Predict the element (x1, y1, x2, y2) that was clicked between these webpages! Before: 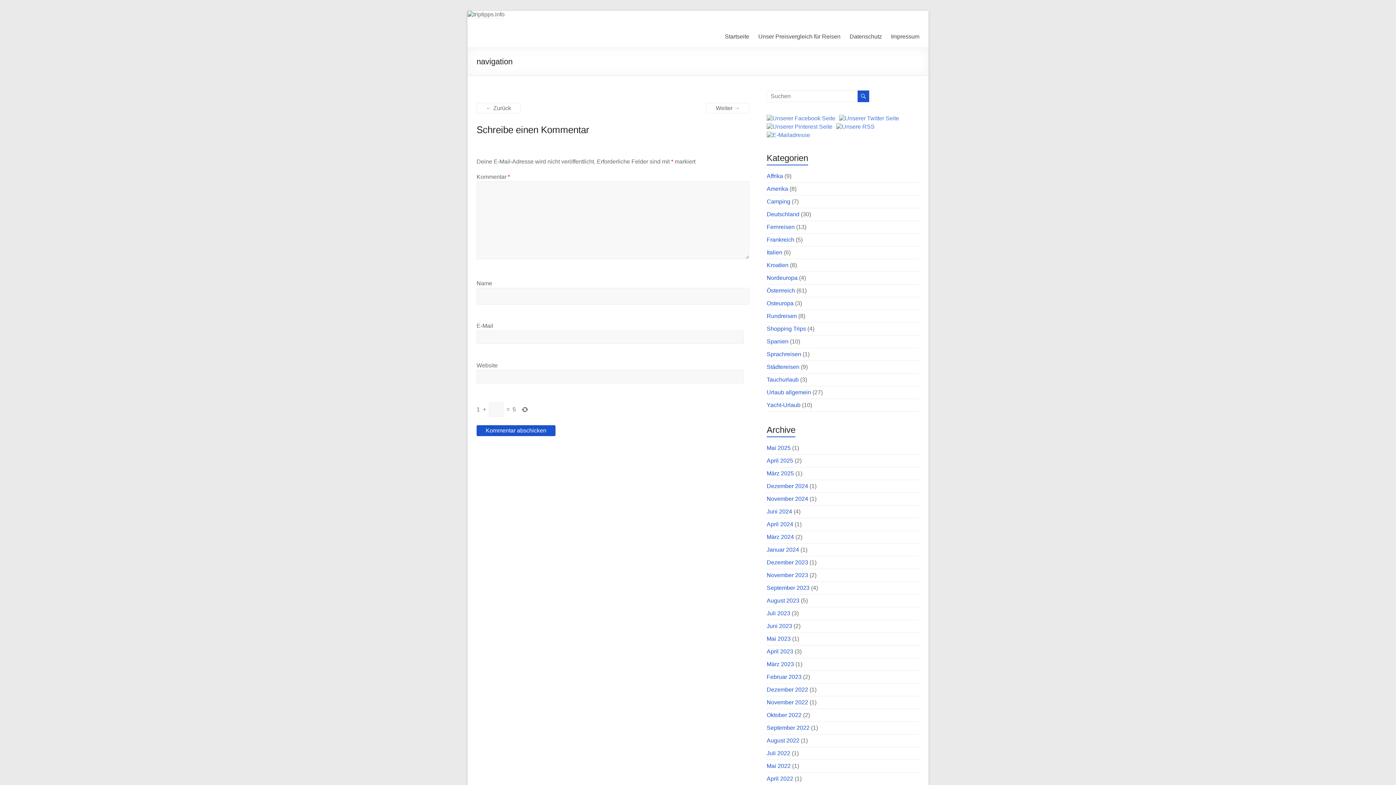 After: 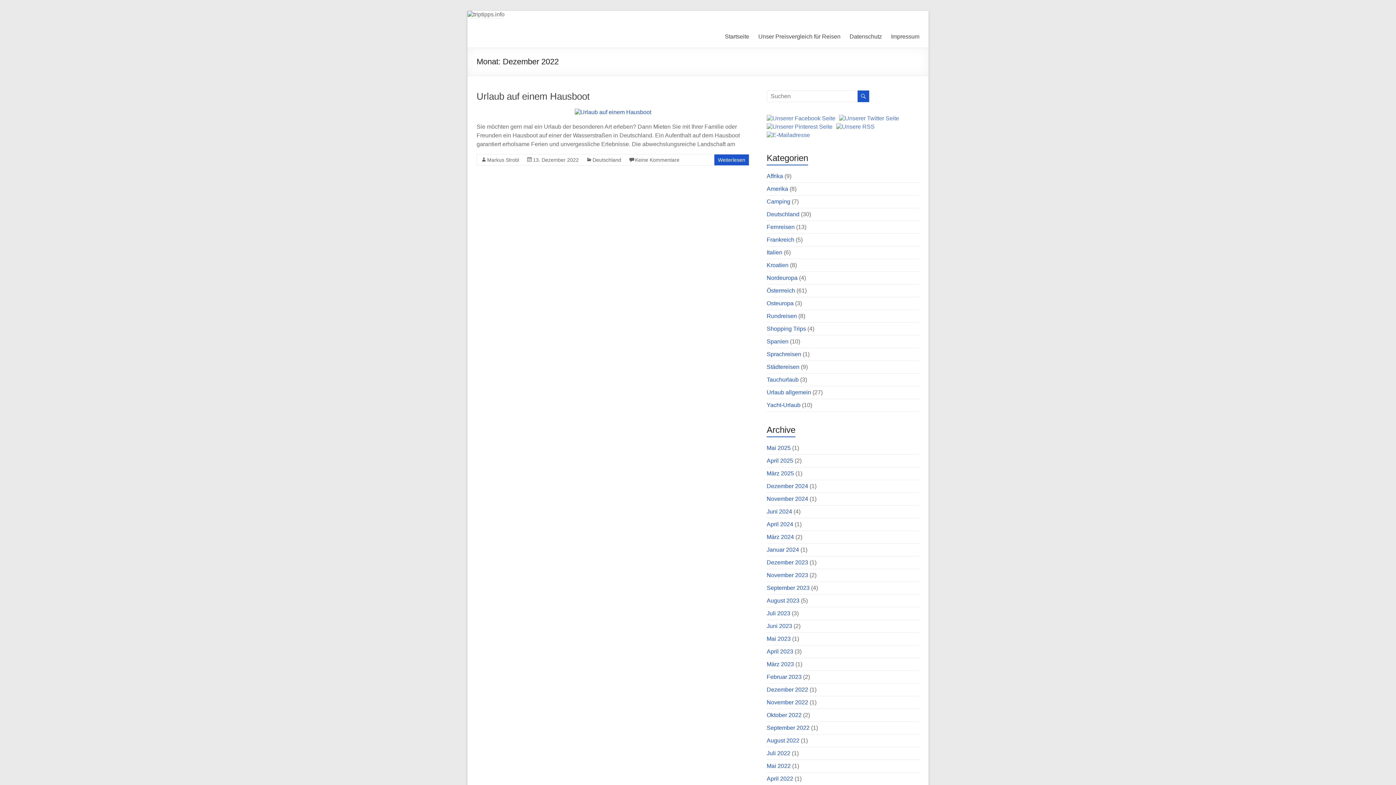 Action: bbox: (766, 686, 808, 693) label: Dezember 2022